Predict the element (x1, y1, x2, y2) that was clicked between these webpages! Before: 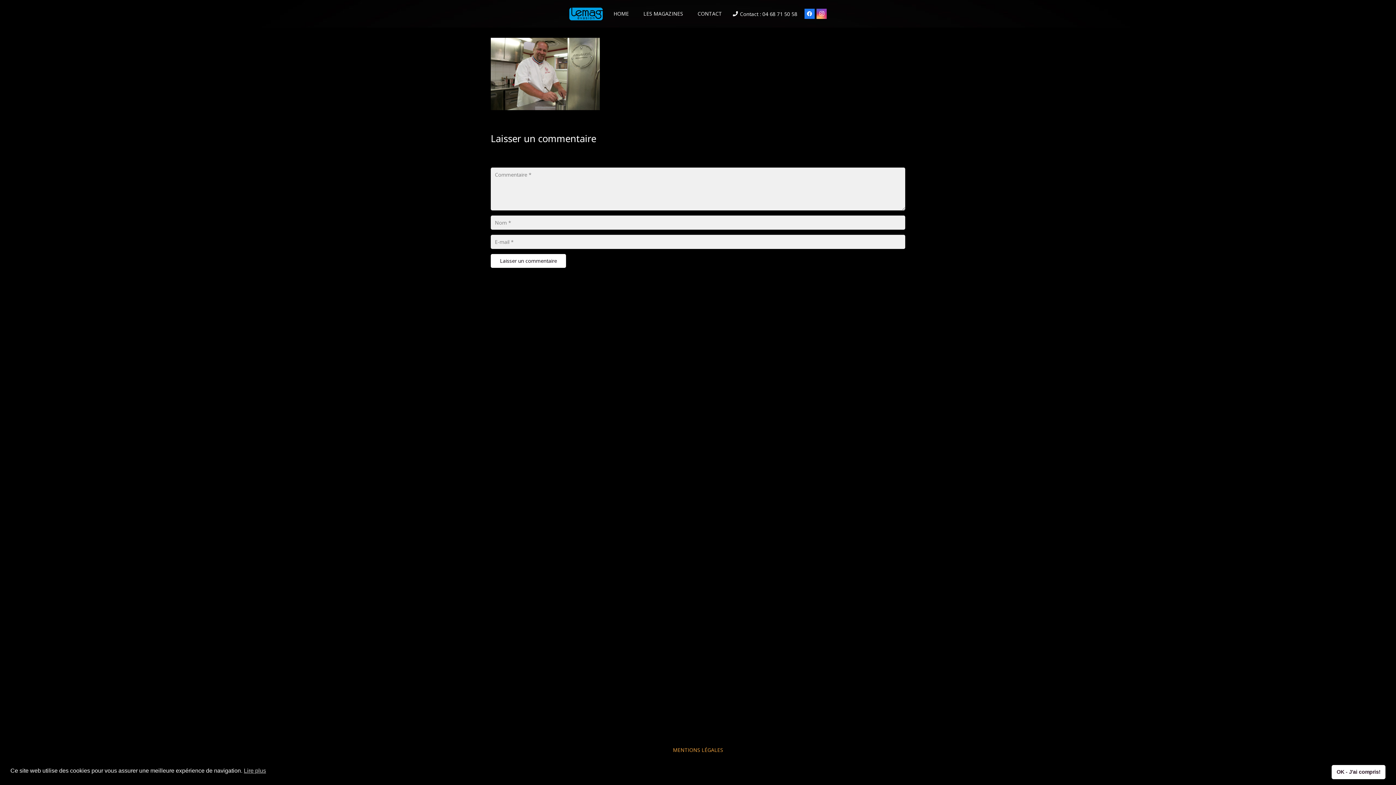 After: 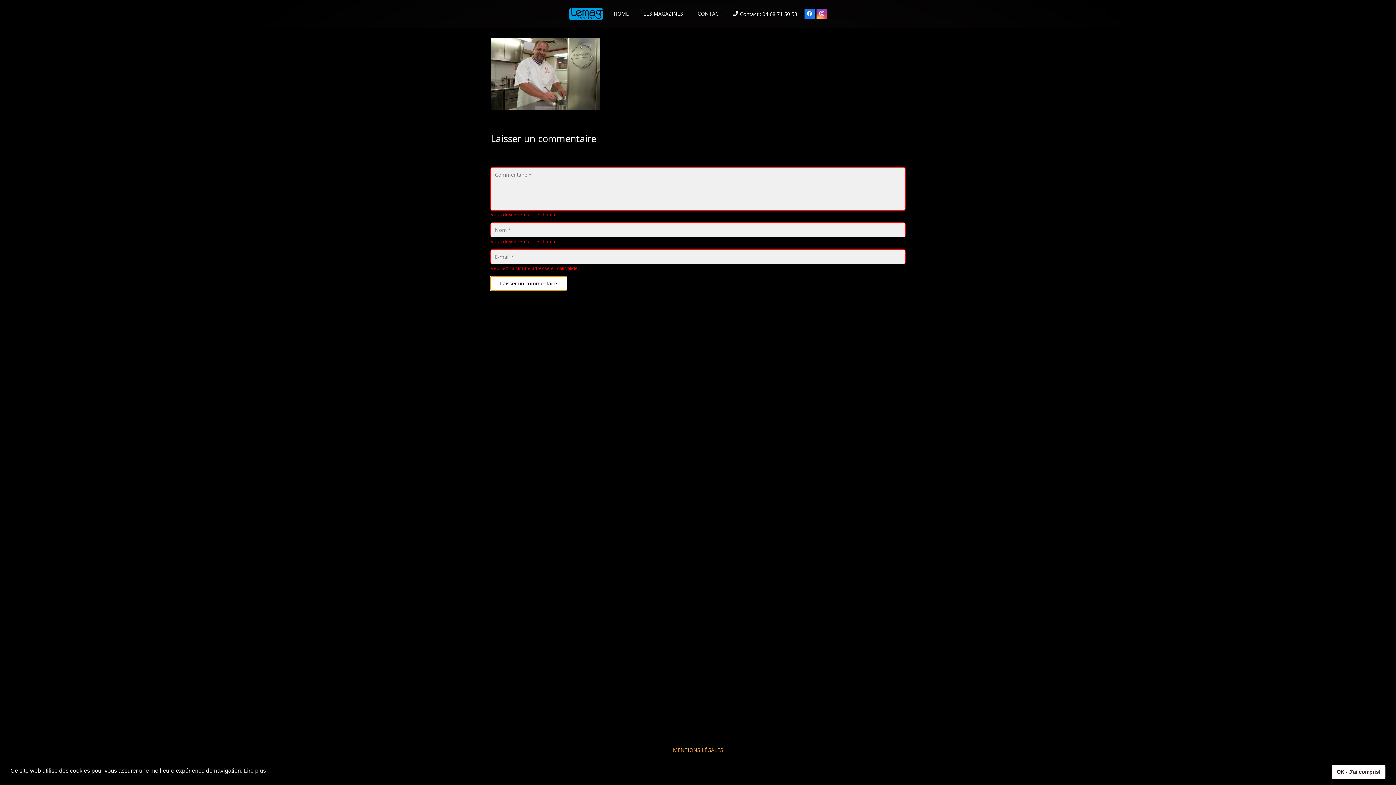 Action: bbox: (490, 254, 566, 268) label: Laisser un commentaire